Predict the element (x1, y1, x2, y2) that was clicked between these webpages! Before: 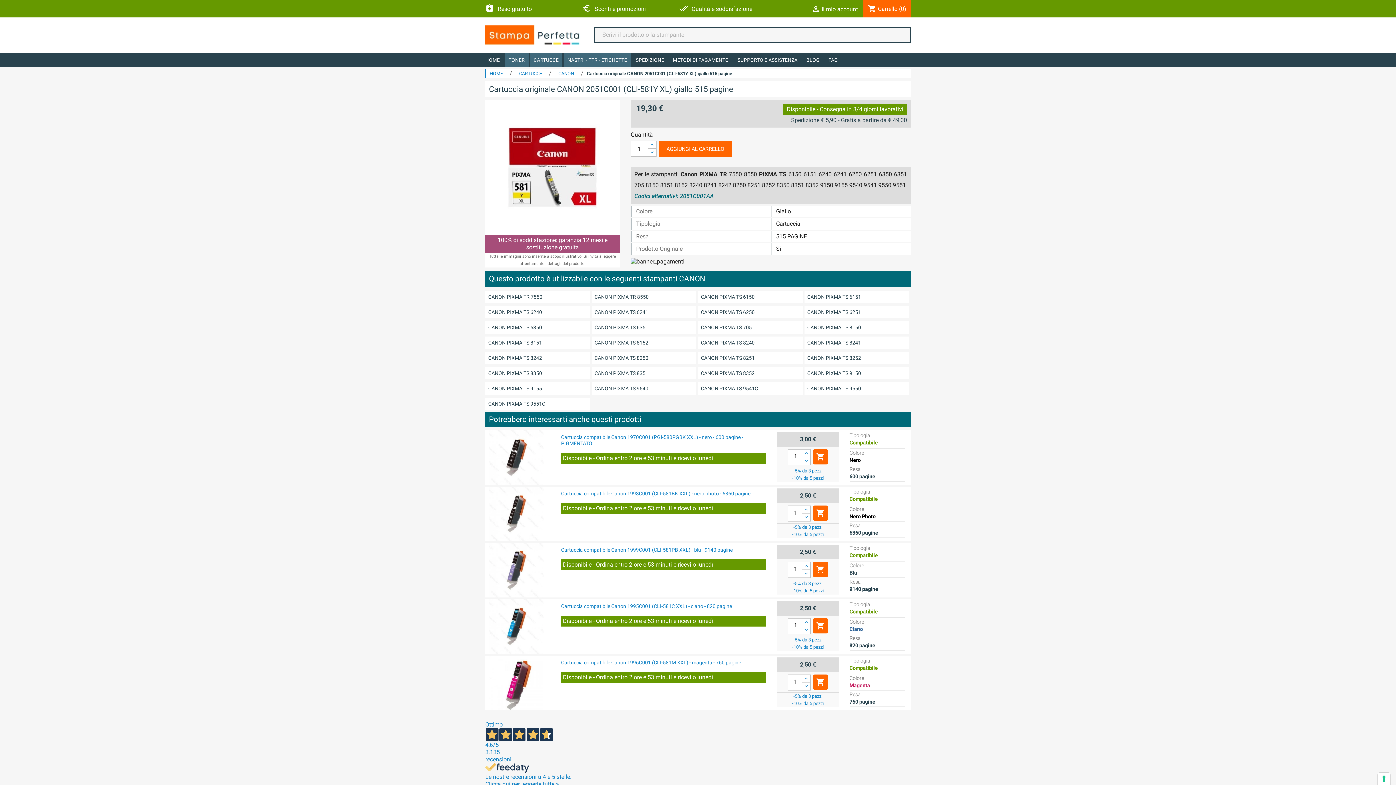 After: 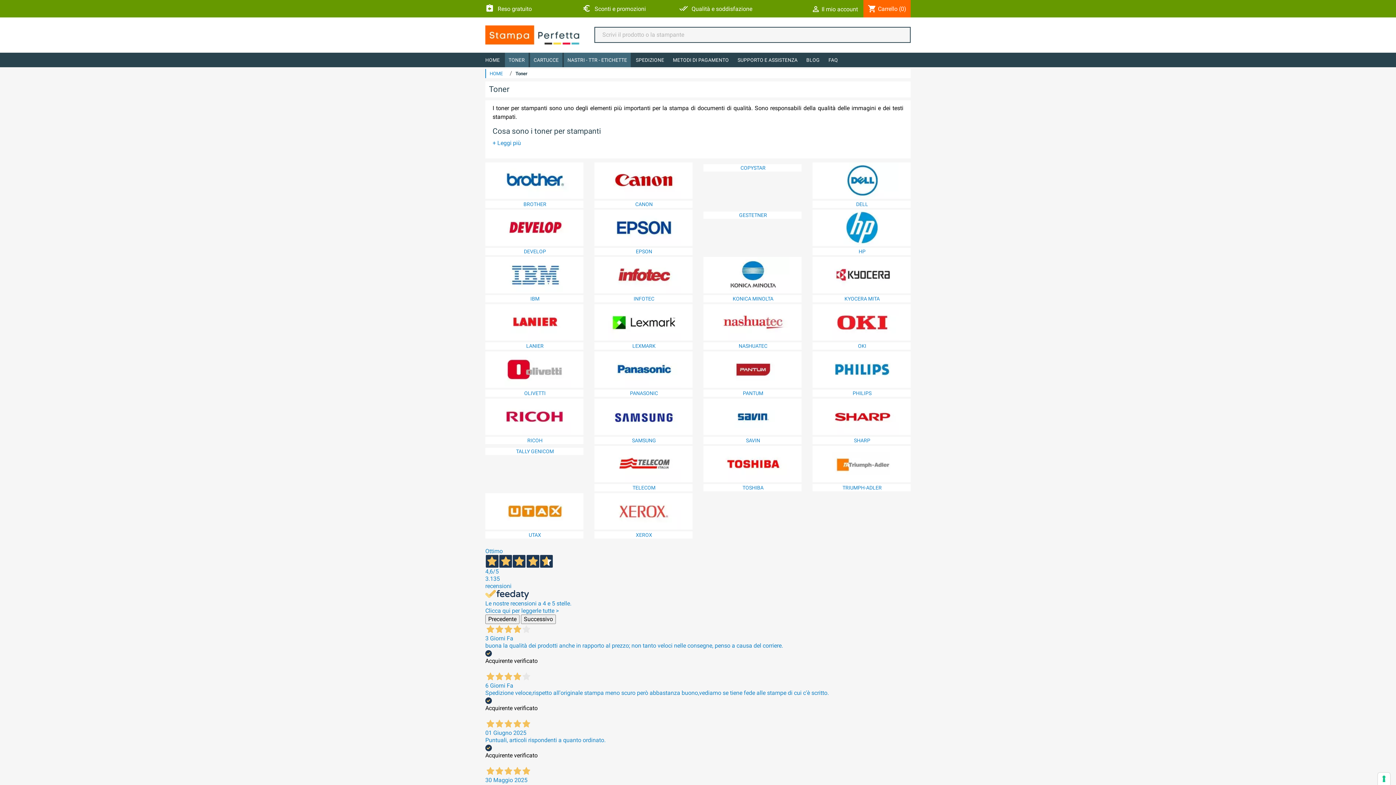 Action: bbox: (505, 52, 528, 67) label: TONER